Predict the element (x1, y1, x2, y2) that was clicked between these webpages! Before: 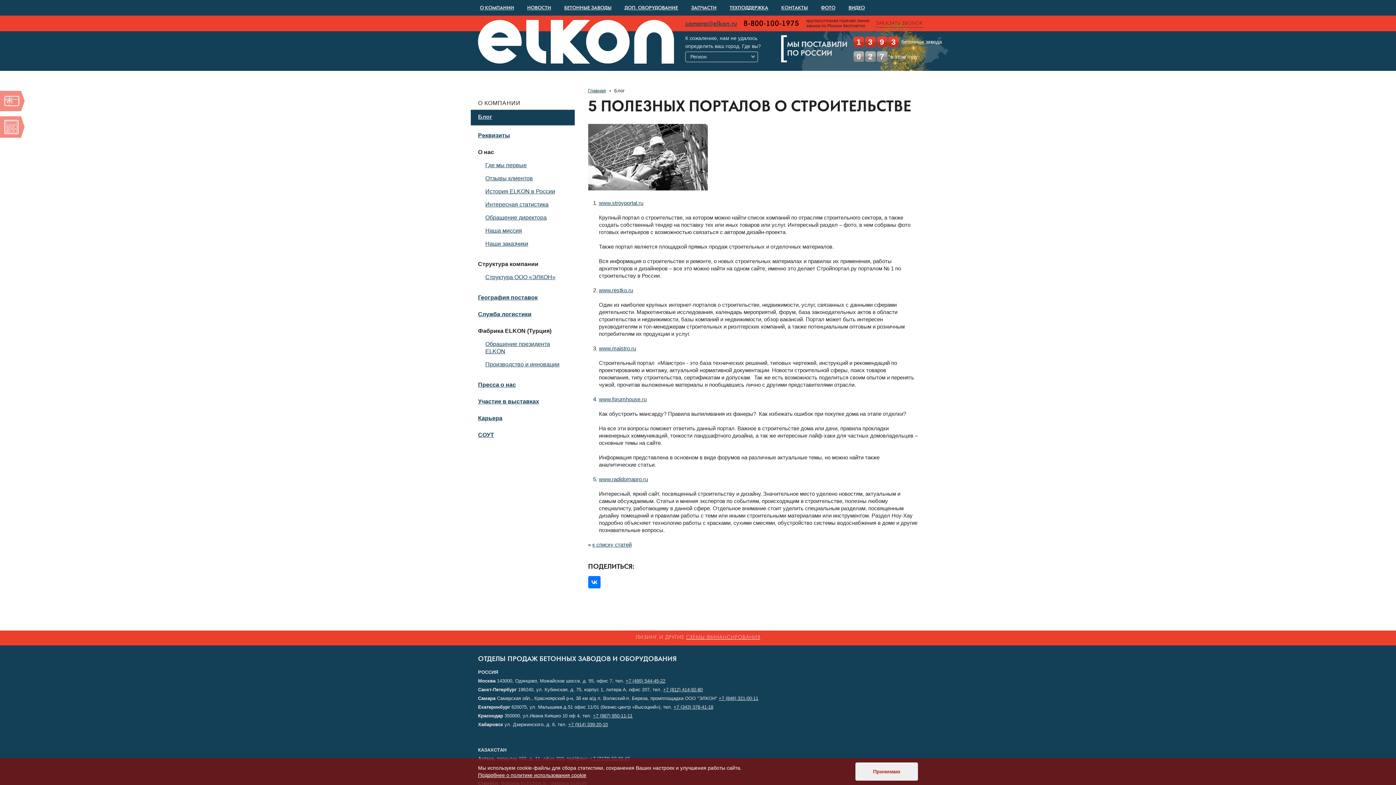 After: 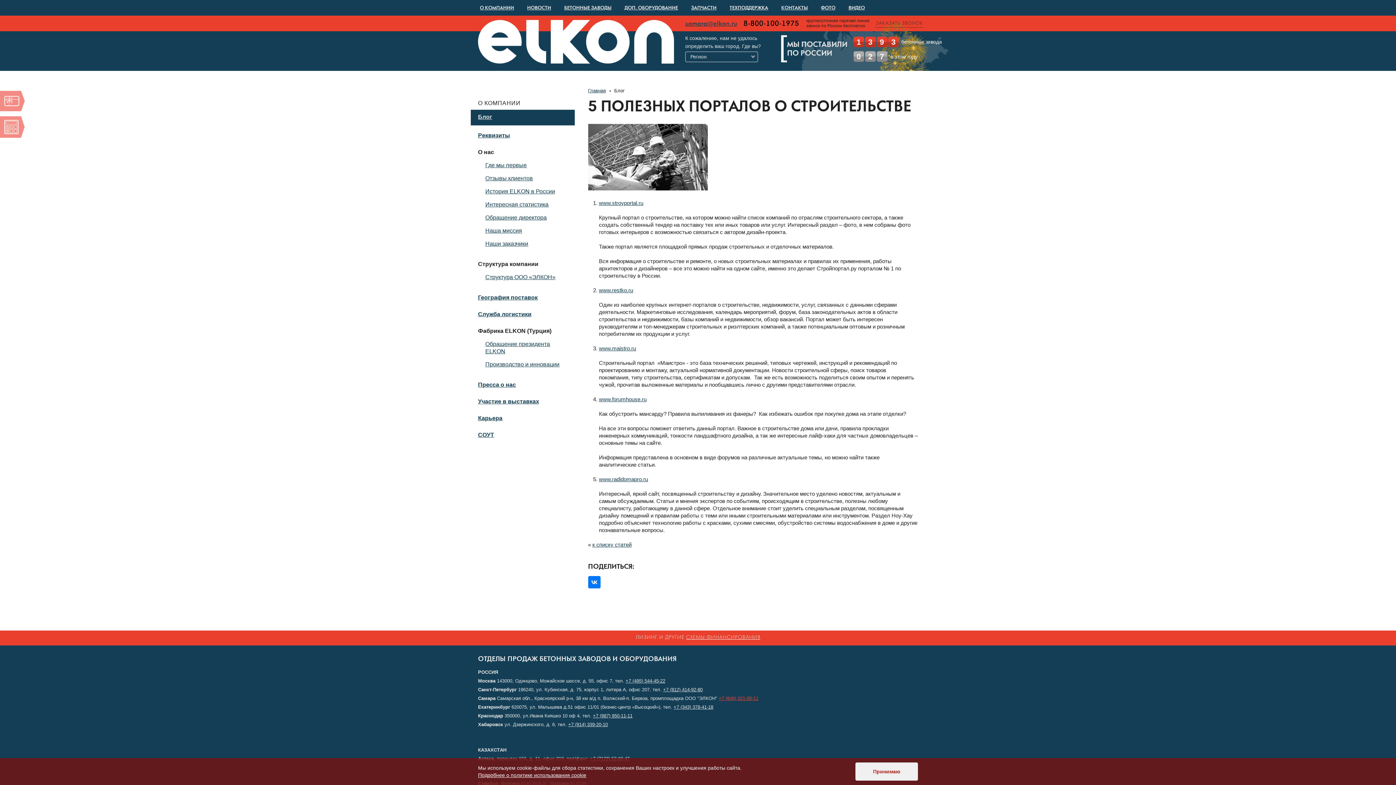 Action: label: +7 (846) 321-00-11 bbox: (718, 696, 758, 701)